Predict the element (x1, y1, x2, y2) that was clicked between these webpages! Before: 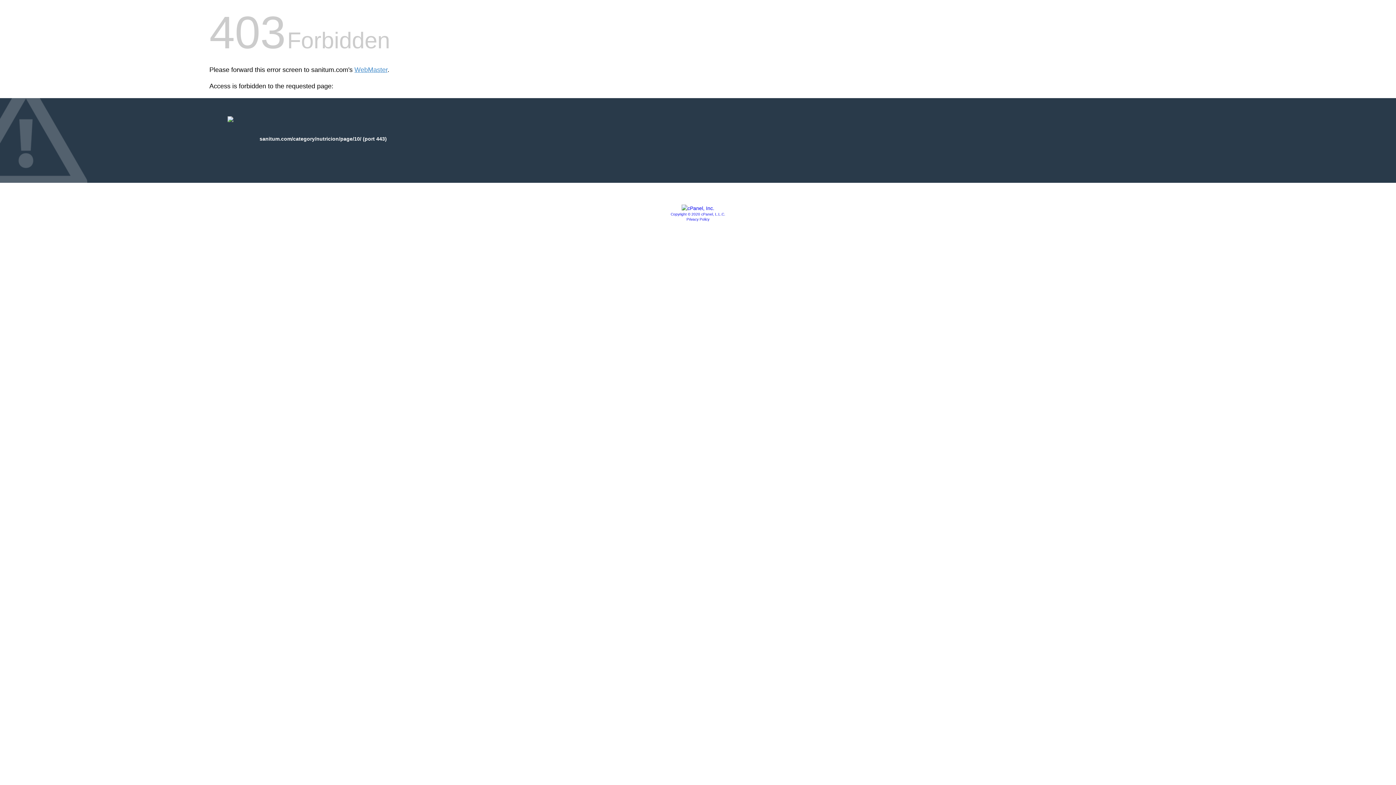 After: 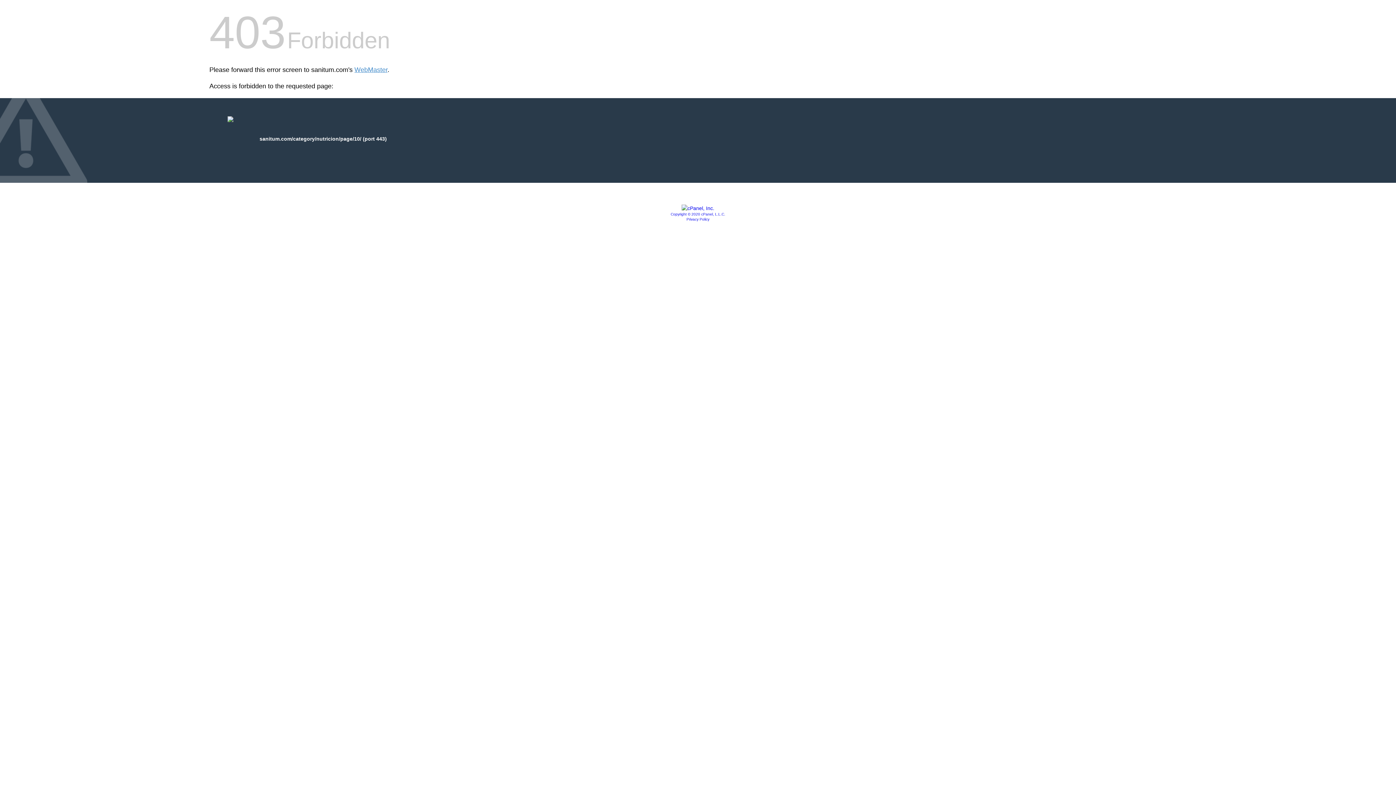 Action: bbox: (670, 212, 725, 216) label: Copyright © 2020 cPanel, L.L.C.